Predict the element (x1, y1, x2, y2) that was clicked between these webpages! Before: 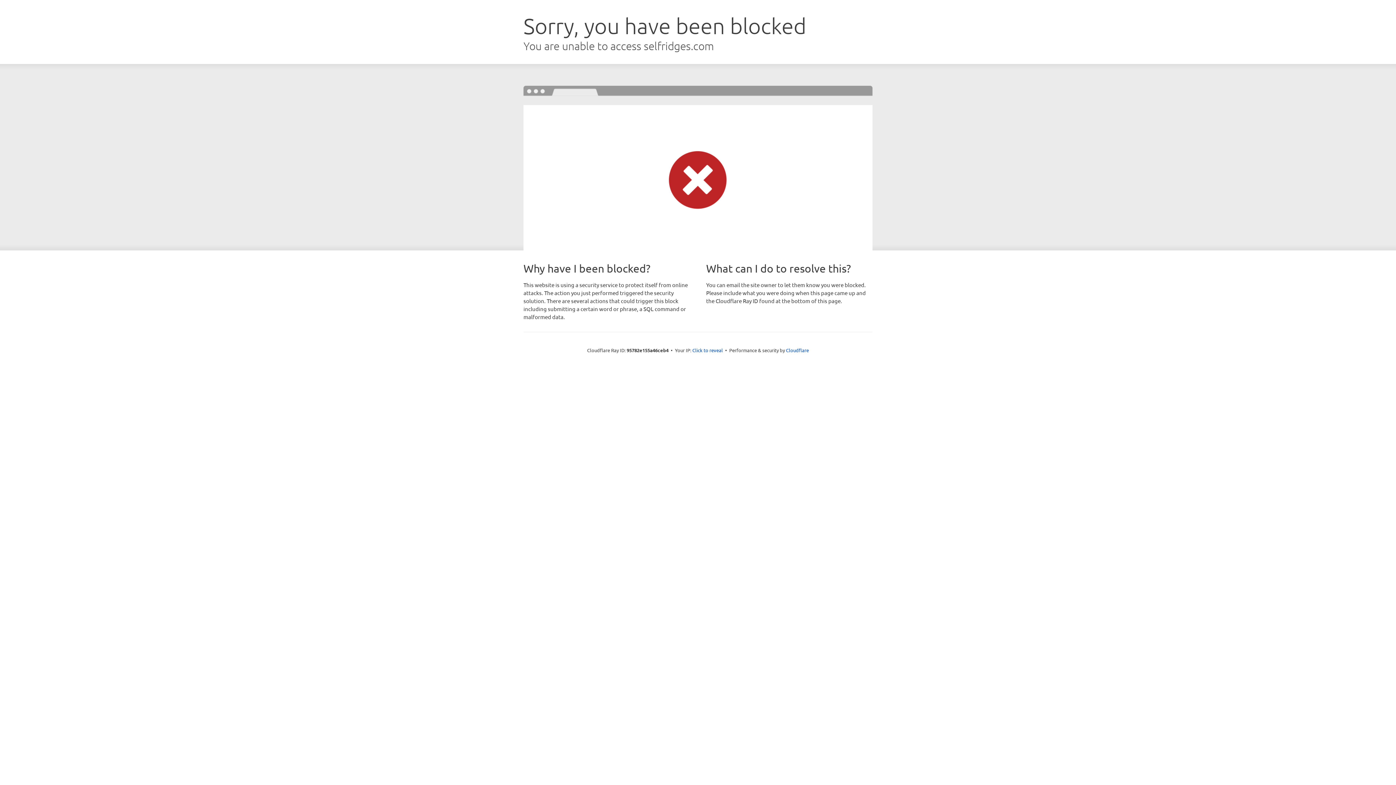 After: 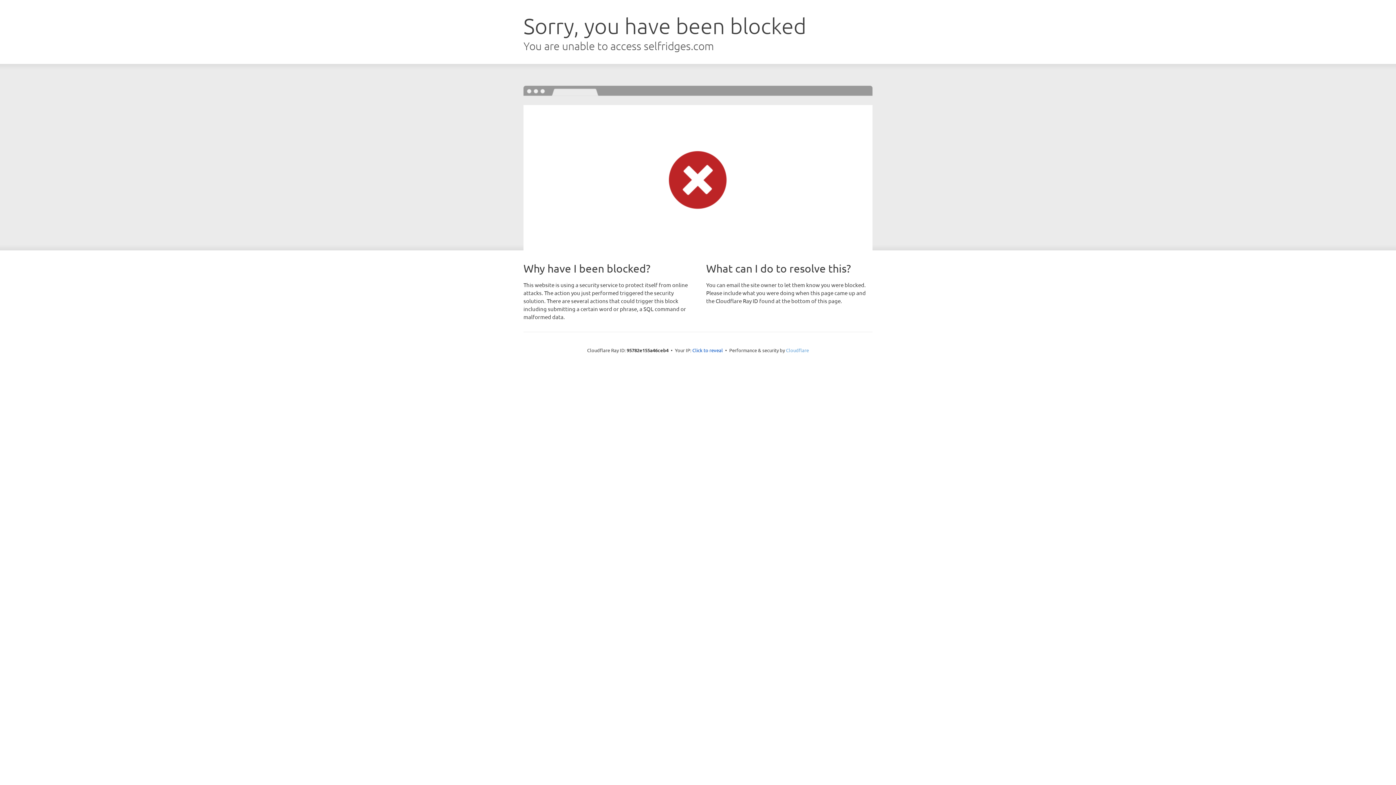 Action: label: Cloudflare bbox: (786, 347, 809, 353)